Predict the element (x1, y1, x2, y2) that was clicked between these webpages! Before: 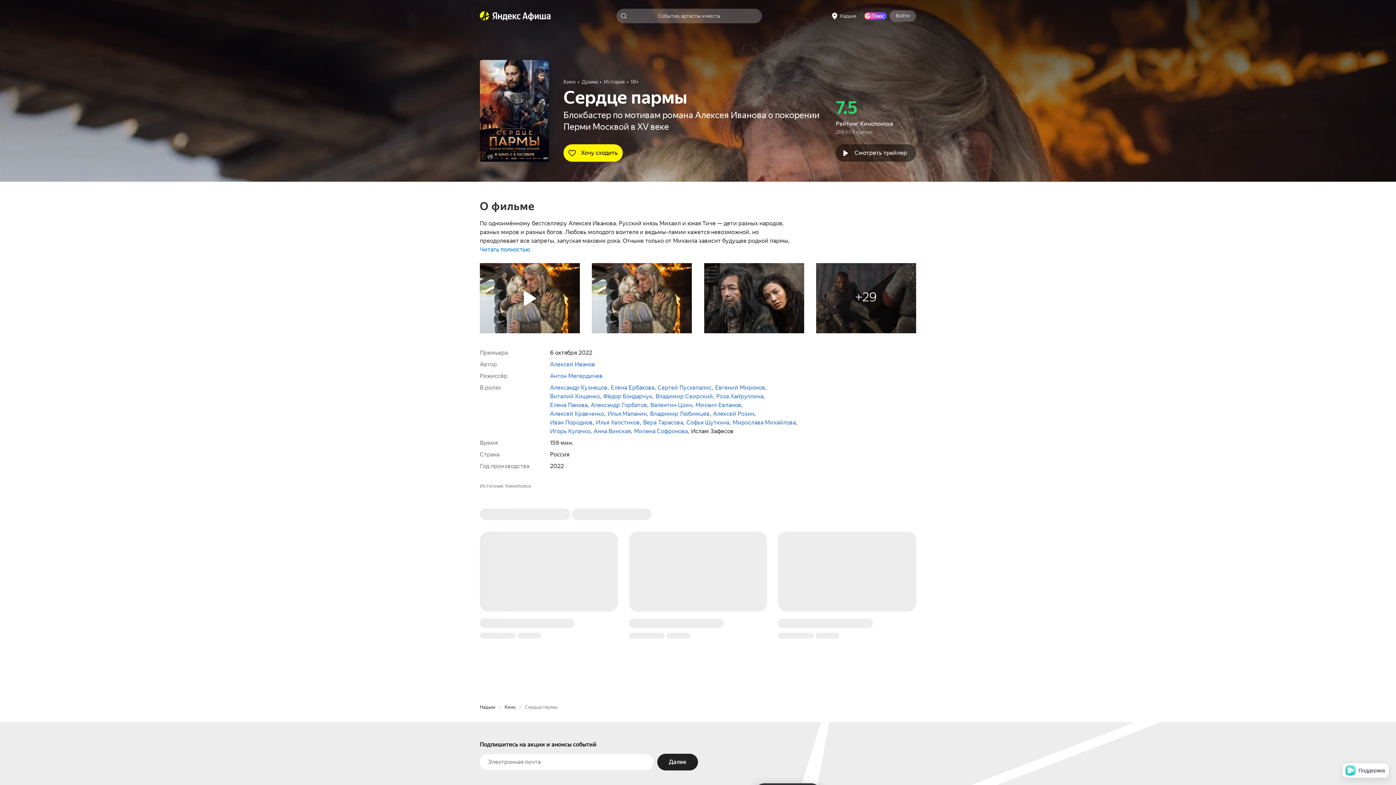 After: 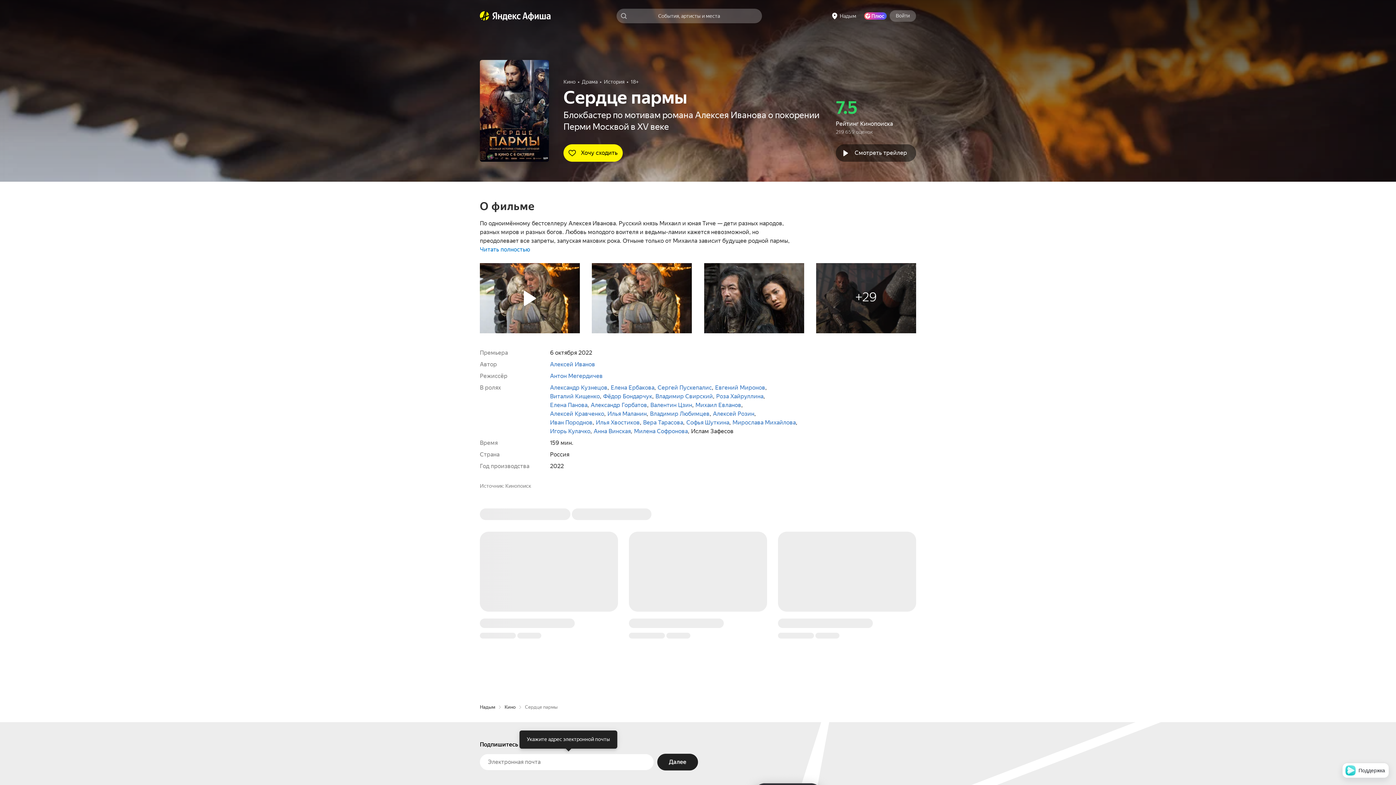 Action: bbox: (657, 754, 698, 770) label: Далее